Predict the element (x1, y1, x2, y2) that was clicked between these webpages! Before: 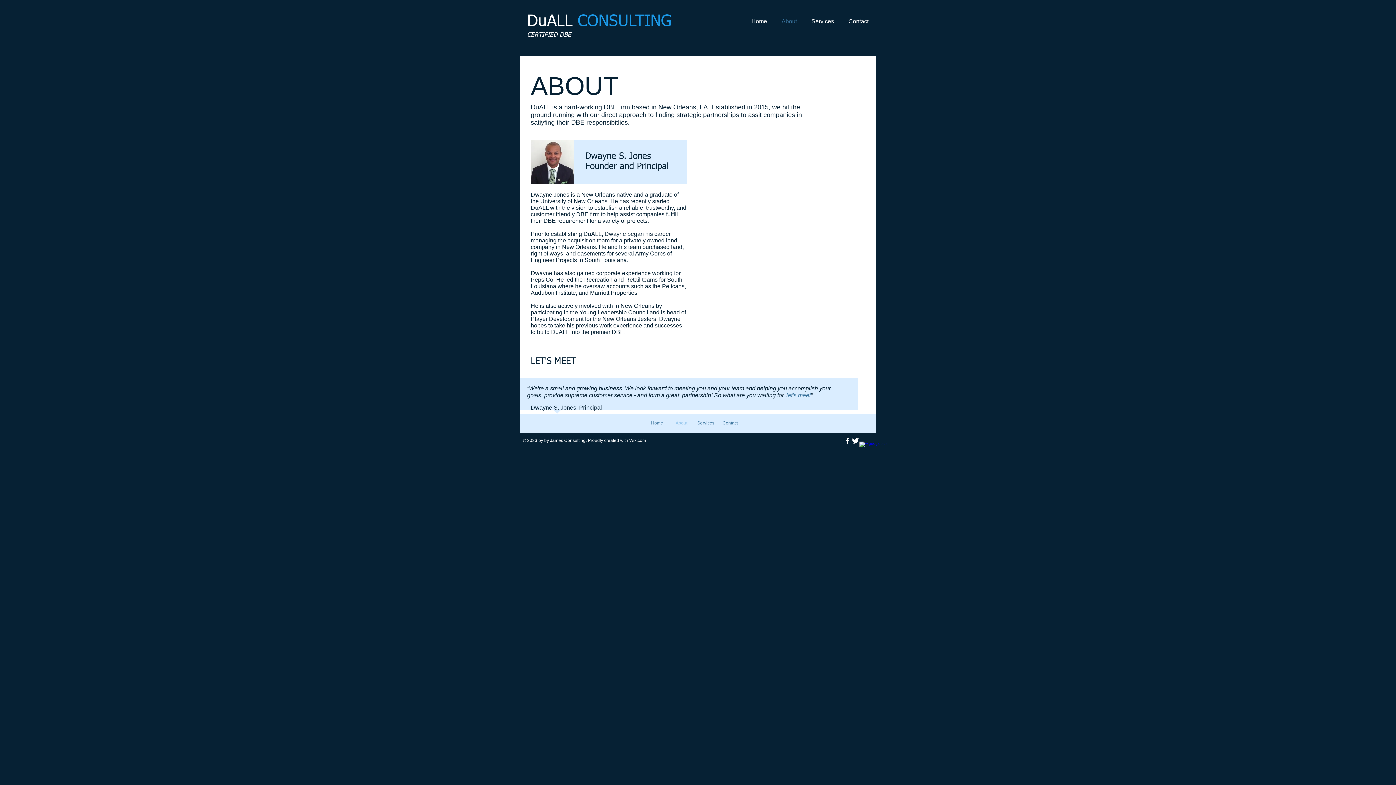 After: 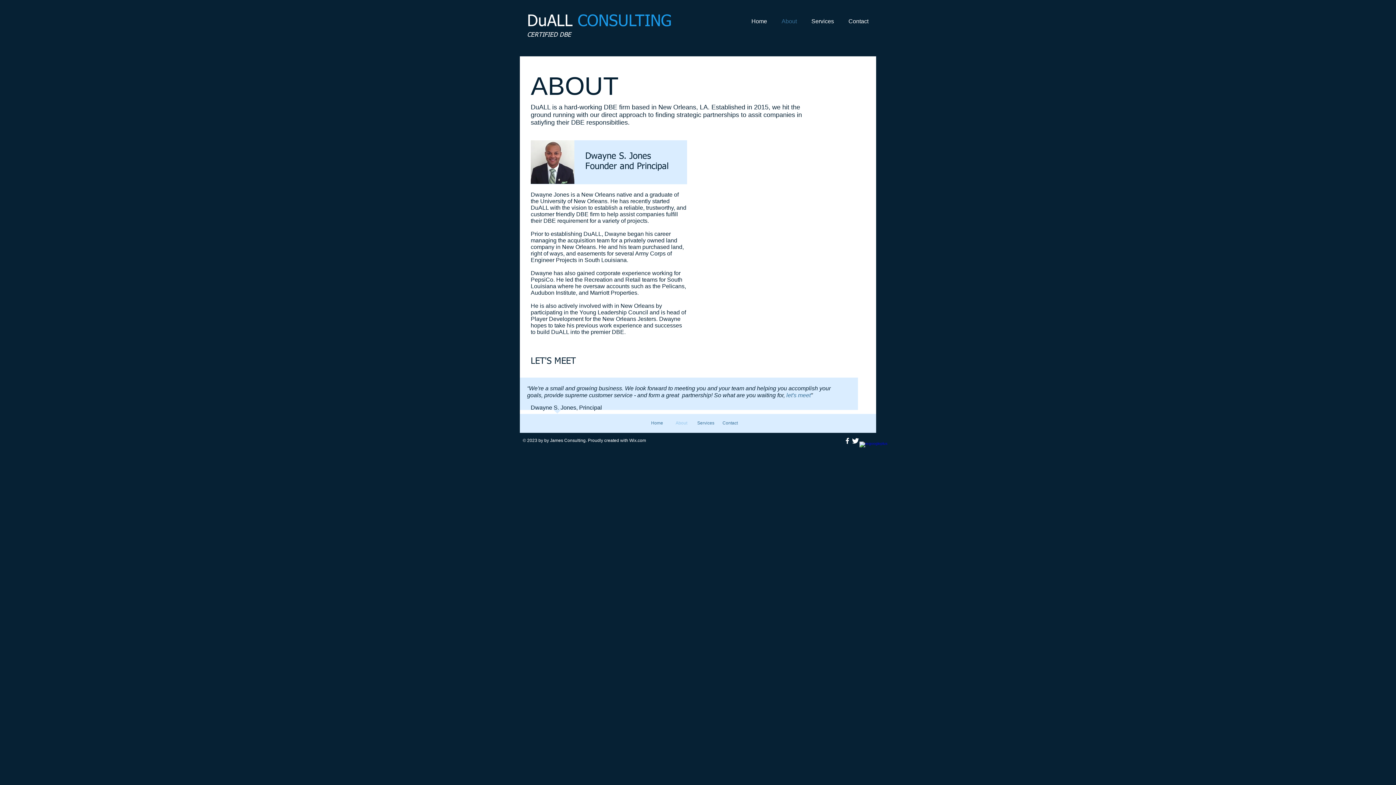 Action: label: Twitter Clean bbox: (851, 437, 859, 445)